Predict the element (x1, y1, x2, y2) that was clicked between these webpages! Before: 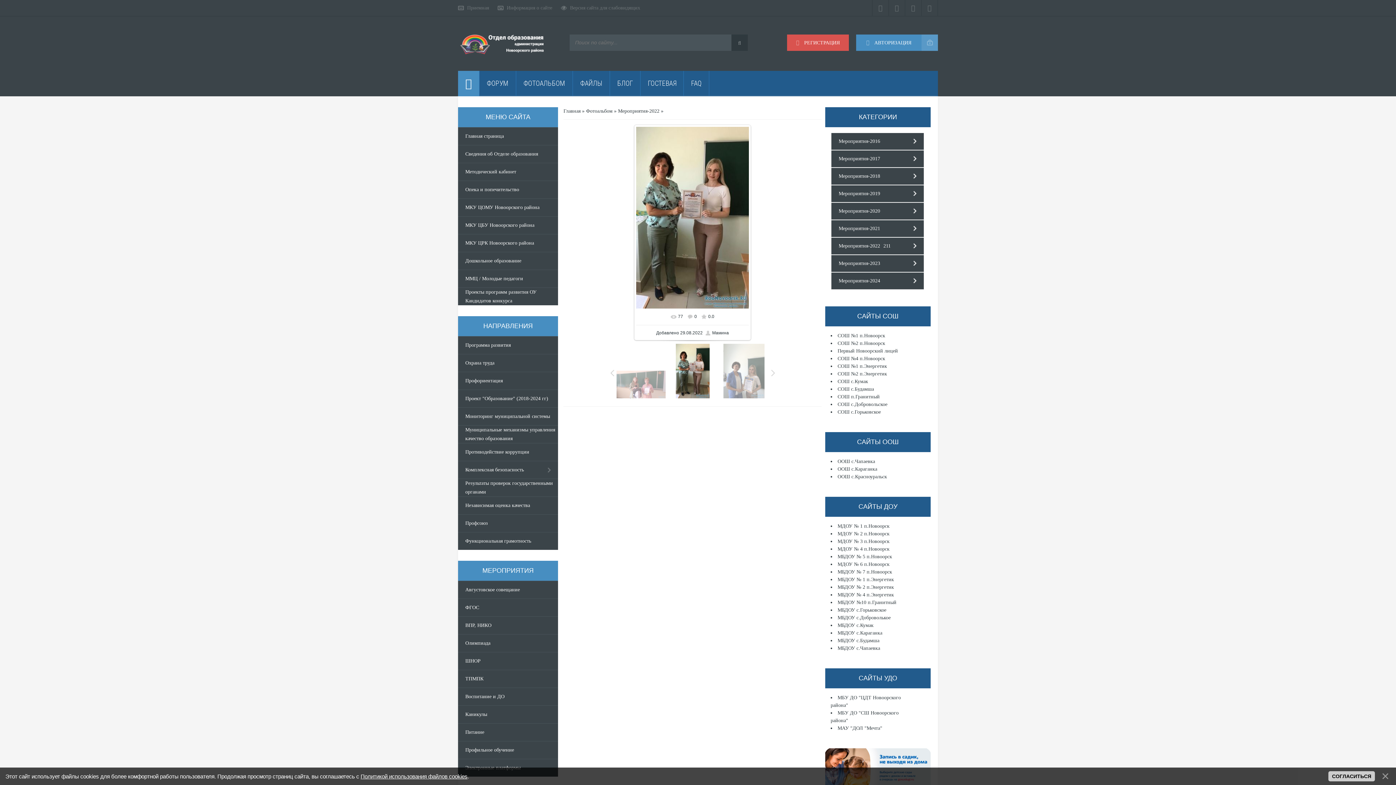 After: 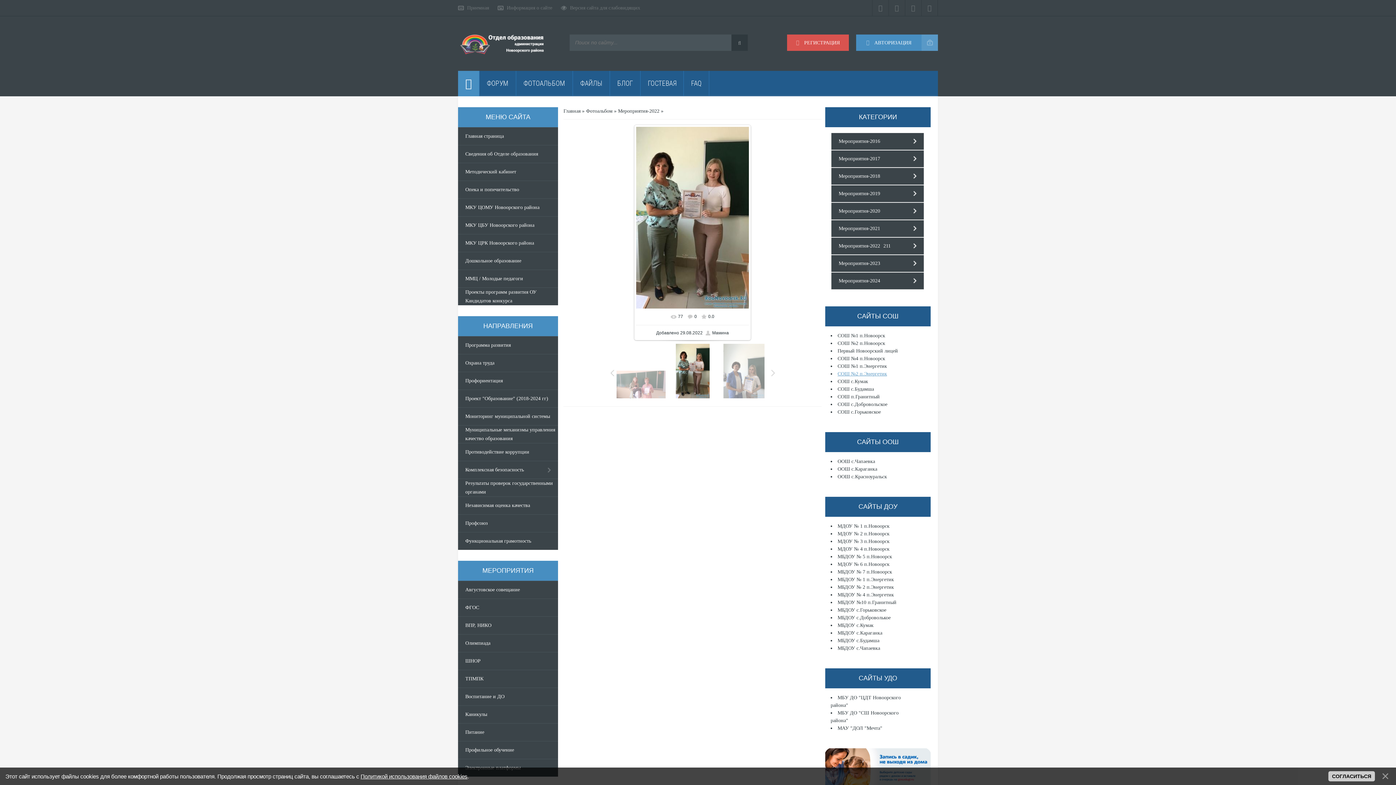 Action: label: CОШ №2 п.Энергетик bbox: (837, 371, 887, 376)